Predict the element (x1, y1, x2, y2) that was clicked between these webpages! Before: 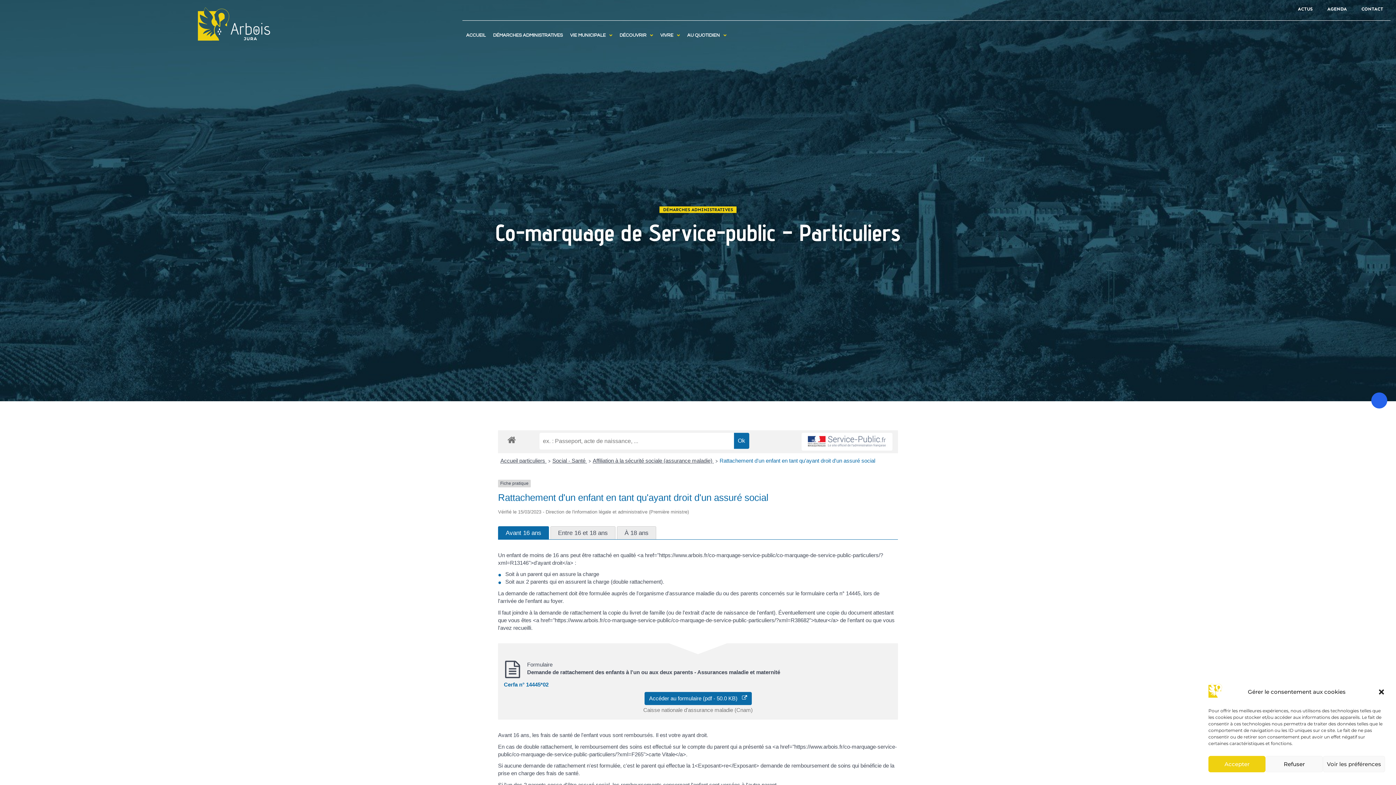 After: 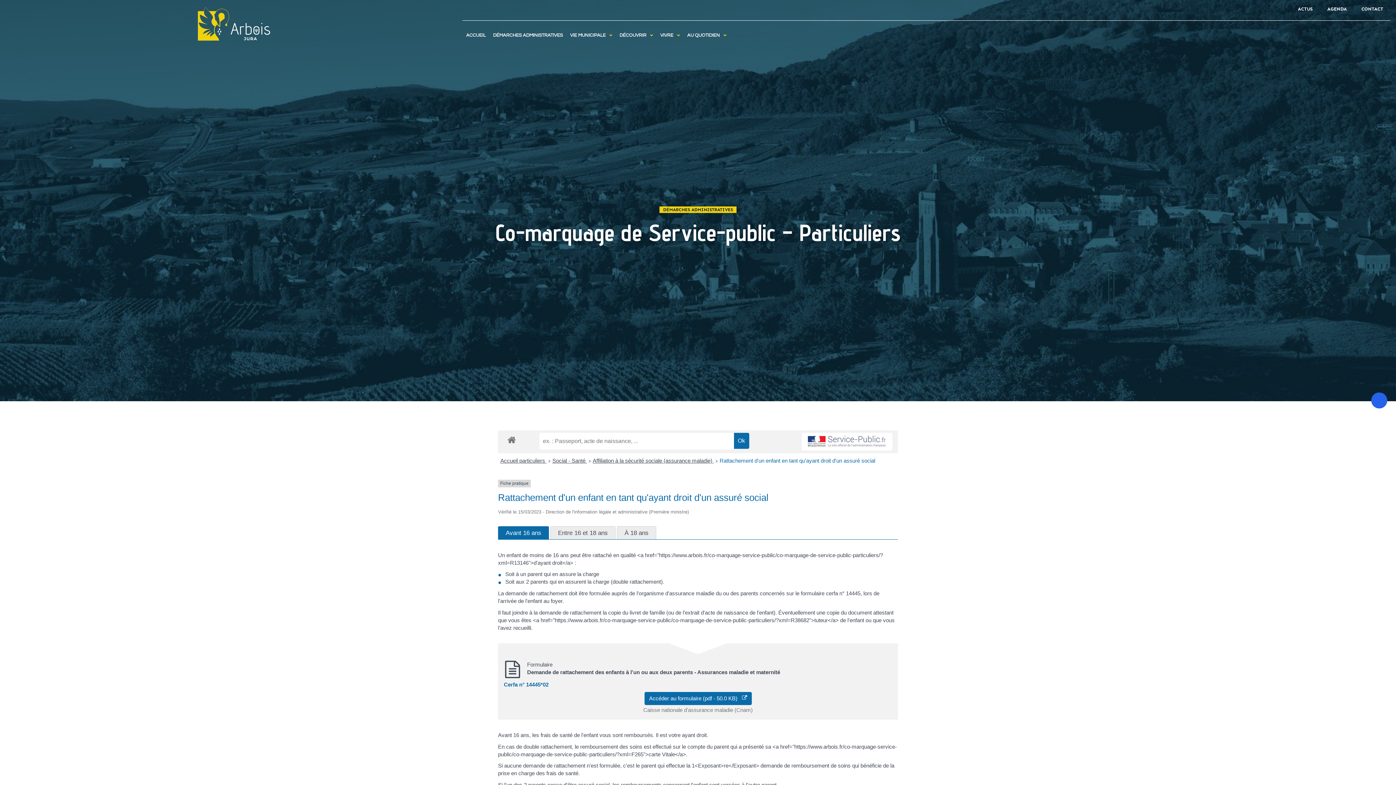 Action: label: Refuser bbox: (1265, 756, 1323, 772)